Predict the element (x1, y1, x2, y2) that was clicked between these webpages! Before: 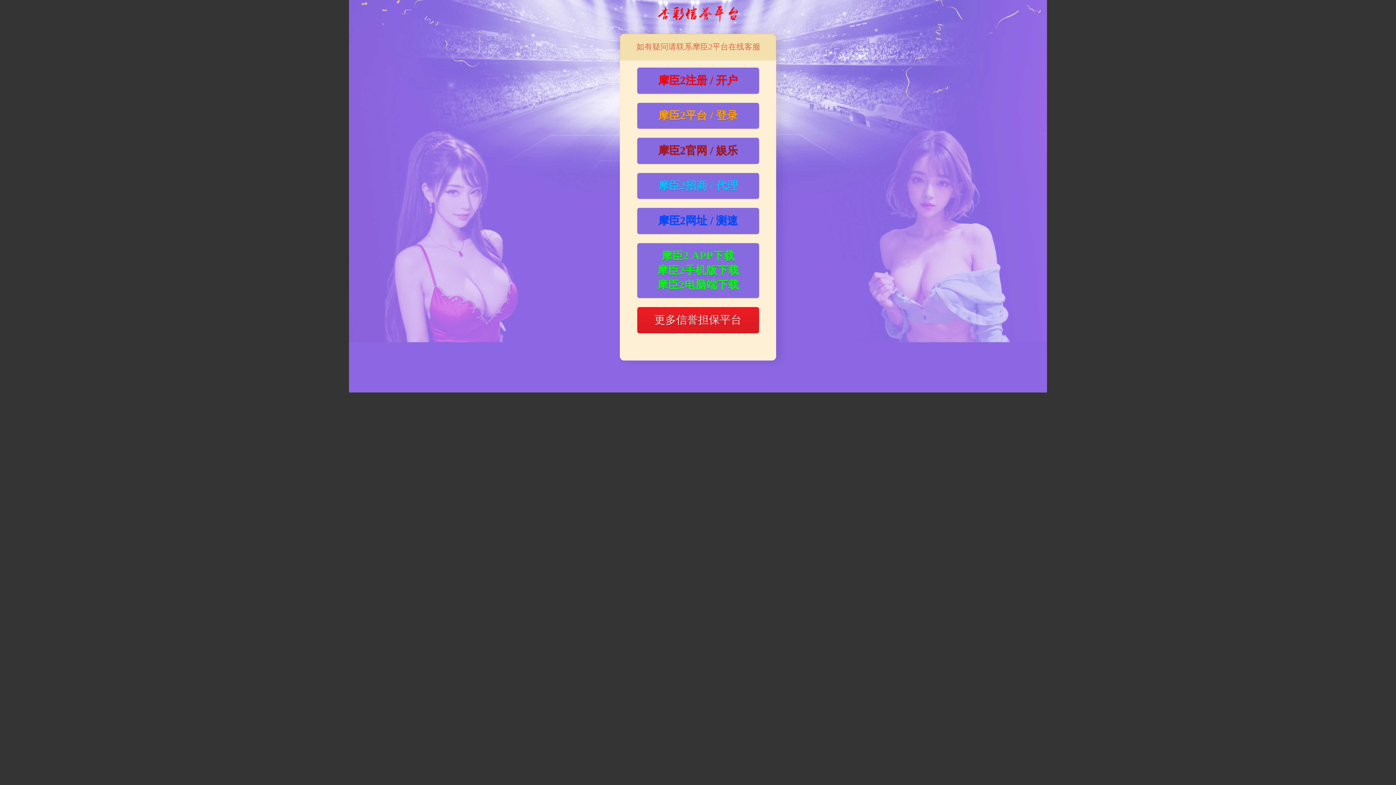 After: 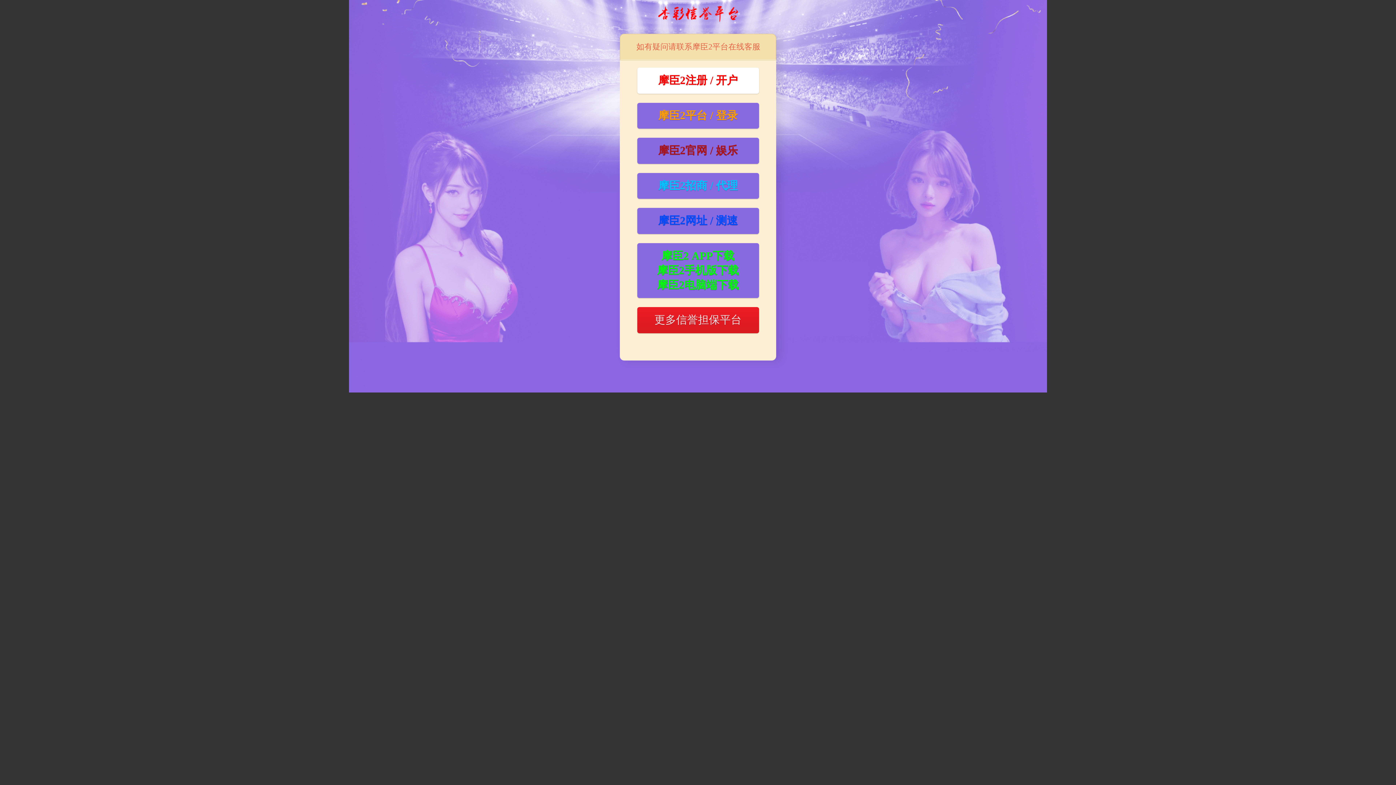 Action: label: 摩臣2注册 / 开户 bbox: (637, 67, 759, 93)